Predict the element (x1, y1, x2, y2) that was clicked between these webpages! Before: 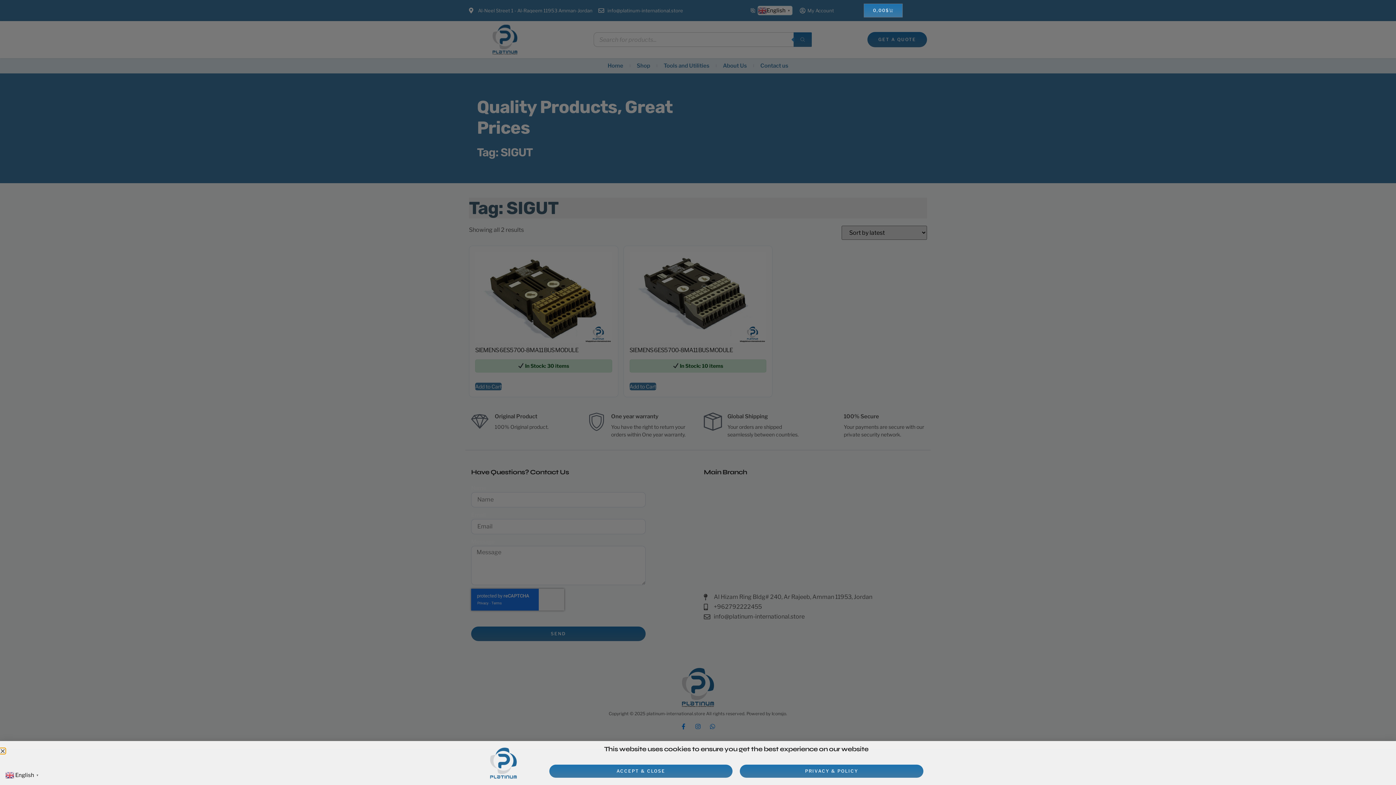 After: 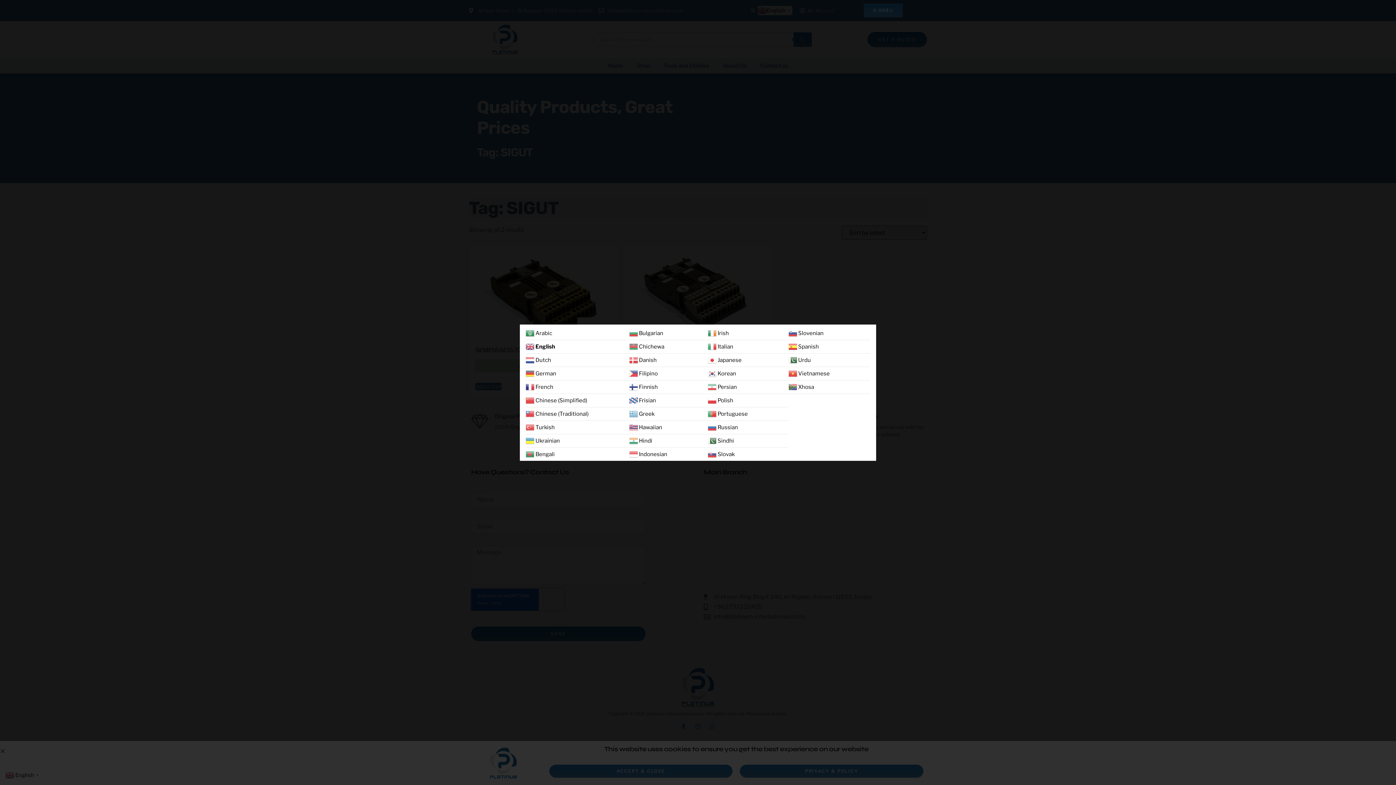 Action: label:  English▼ bbox: (5, 771, 40, 778)